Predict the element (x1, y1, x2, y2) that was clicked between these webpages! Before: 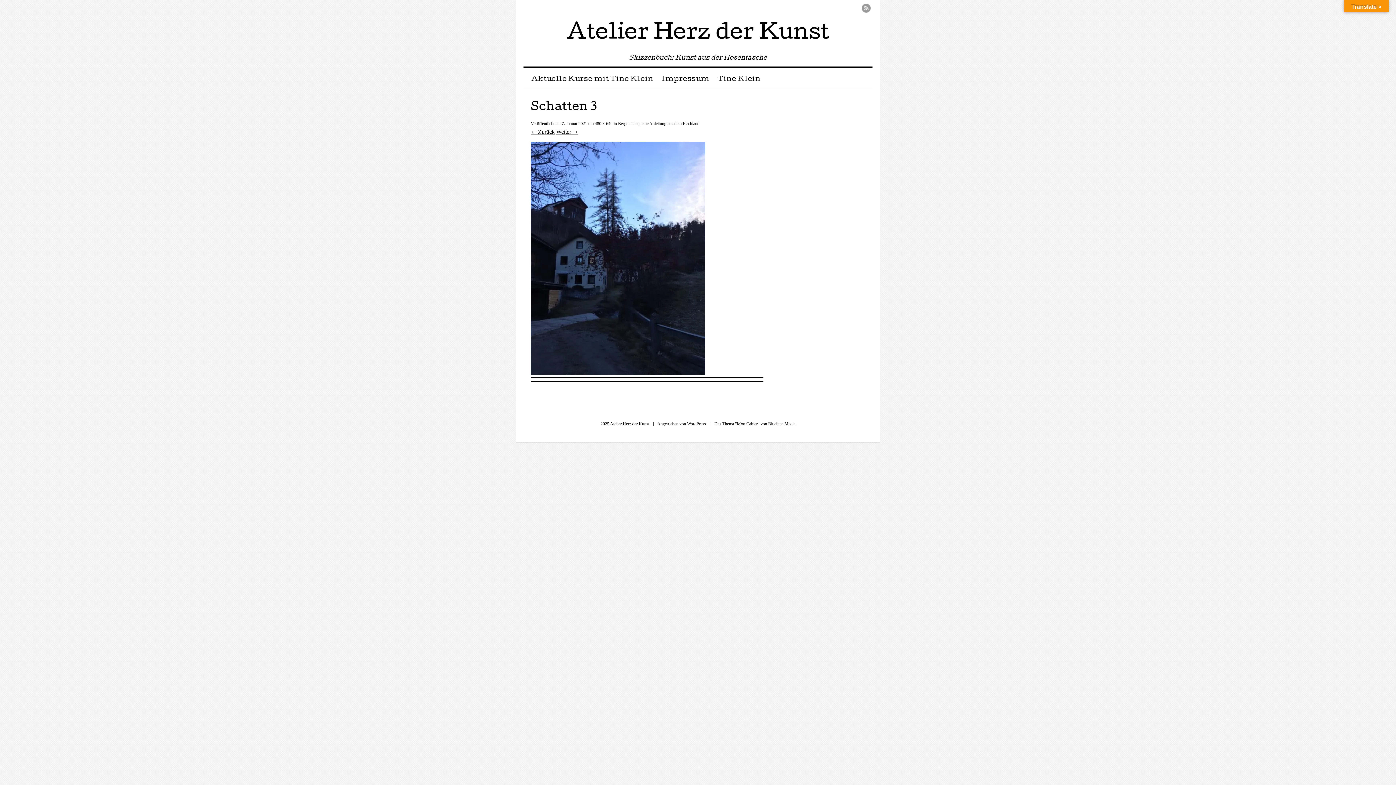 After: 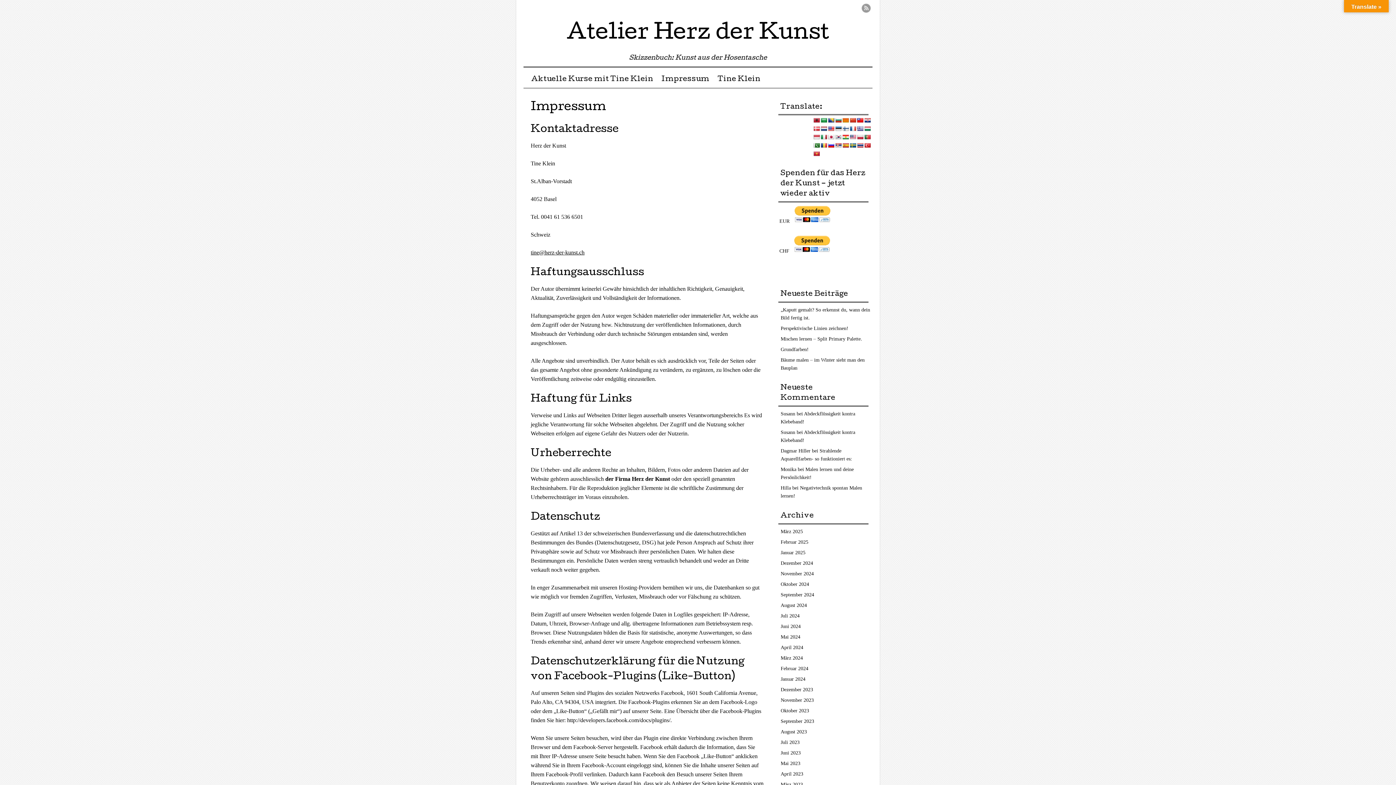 Action: bbox: (657, 71, 713, 88) label: Impressum